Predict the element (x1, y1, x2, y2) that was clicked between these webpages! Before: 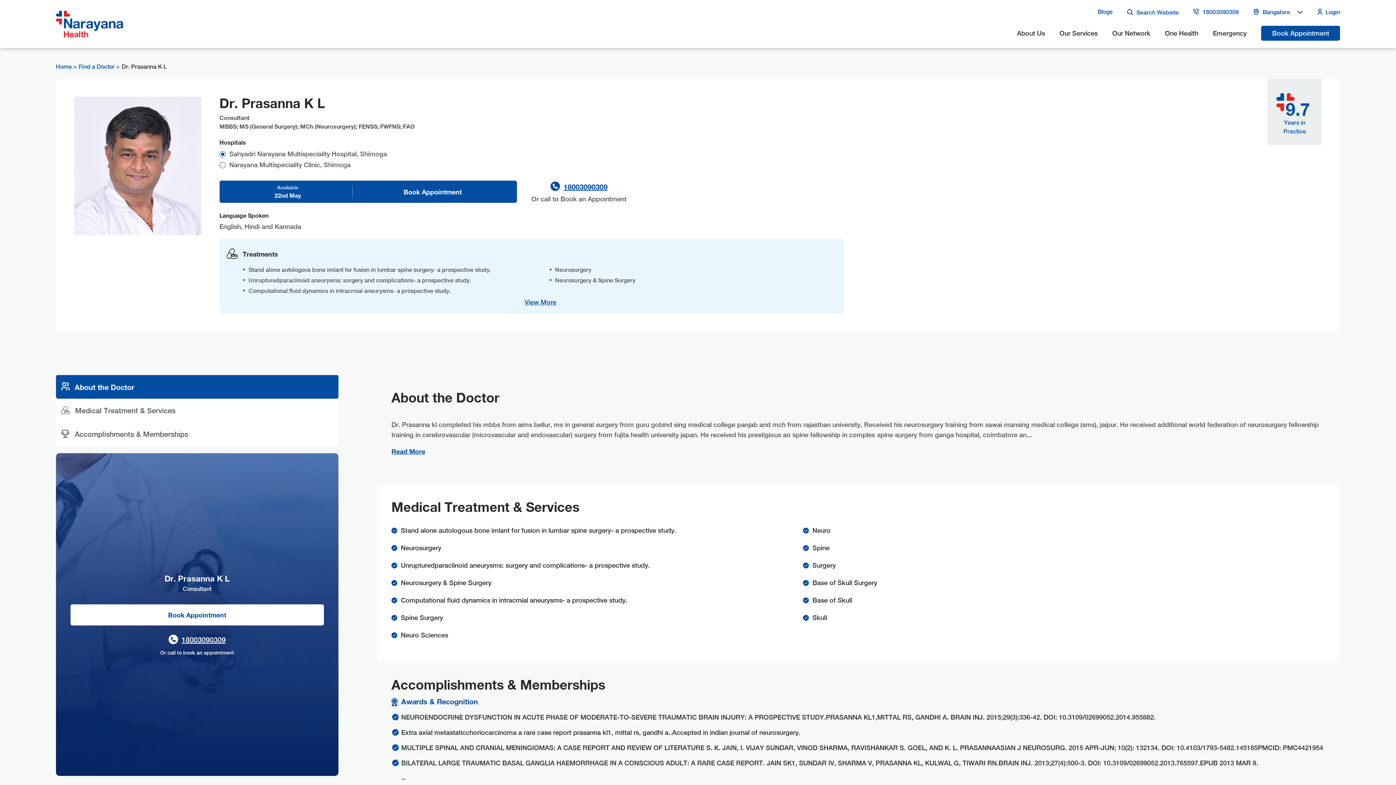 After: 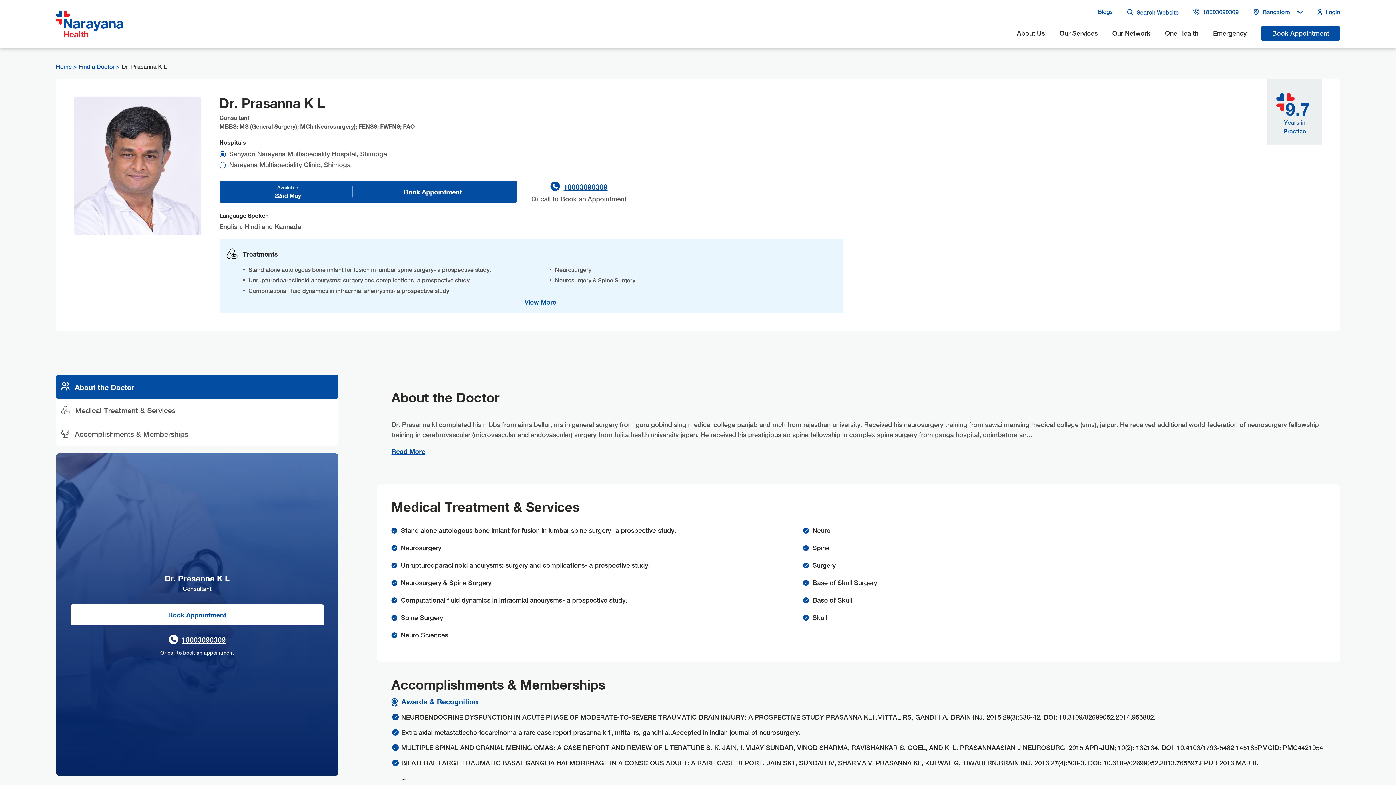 Action: label: 18003090309 bbox: (531, 149, 626, 164)